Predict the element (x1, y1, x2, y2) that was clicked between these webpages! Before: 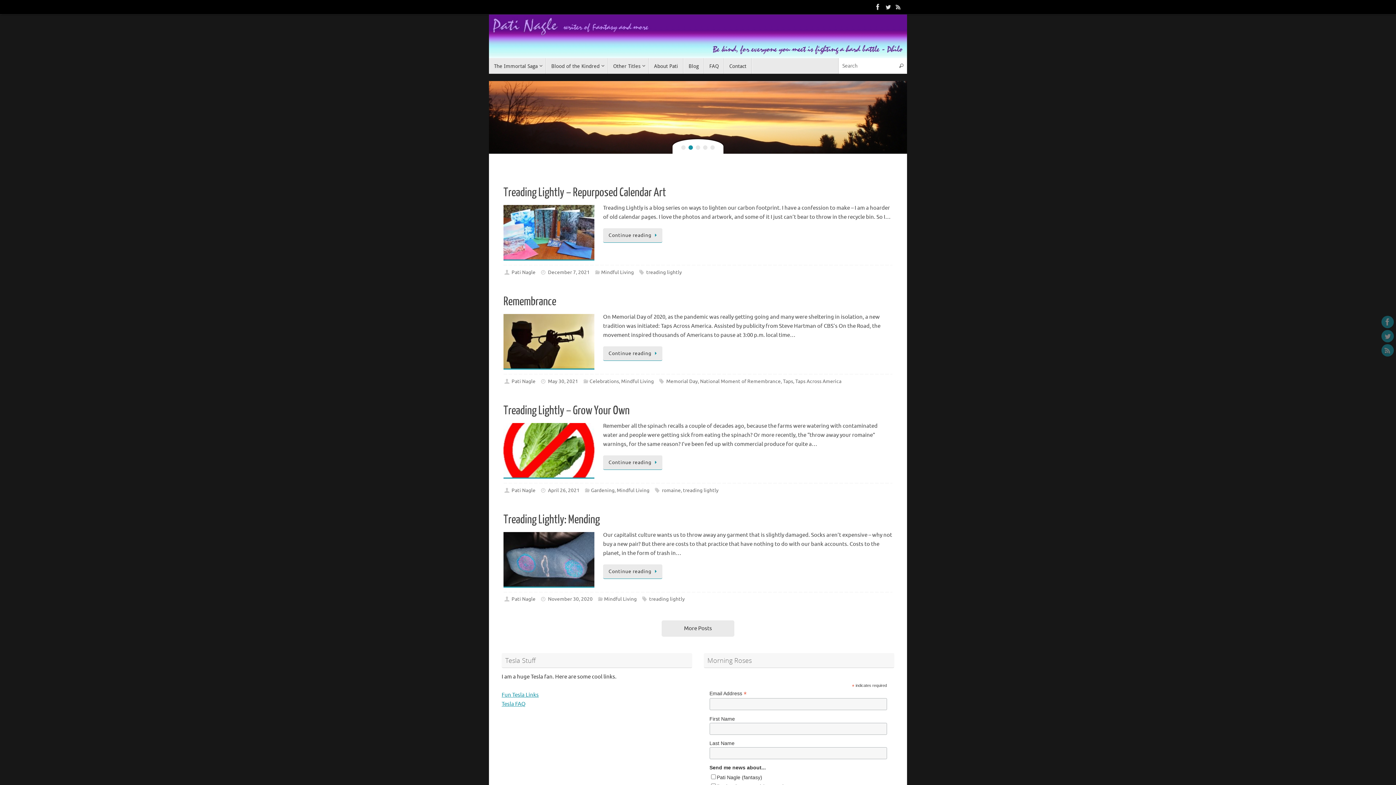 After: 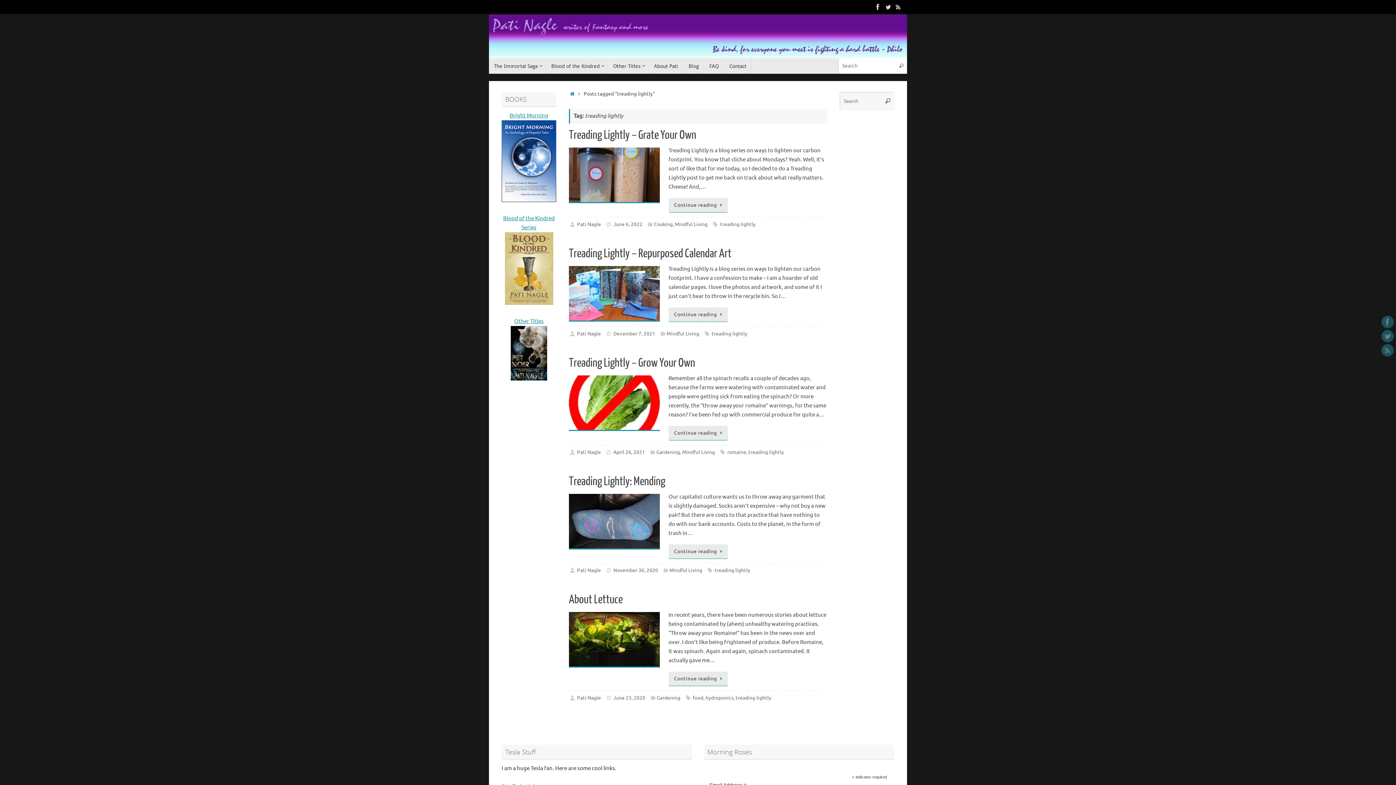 Action: bbox: (683, 487, 718, 493) label: treading lightly